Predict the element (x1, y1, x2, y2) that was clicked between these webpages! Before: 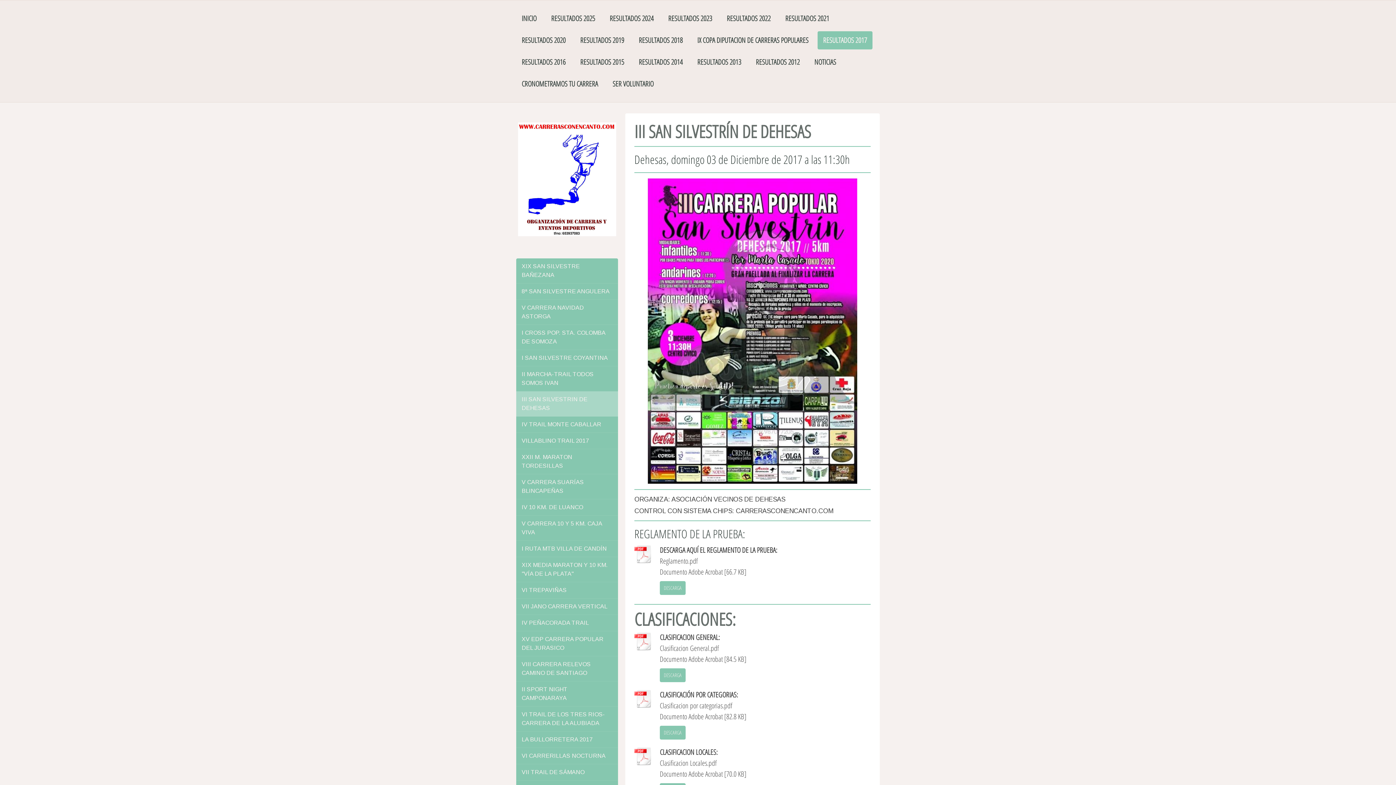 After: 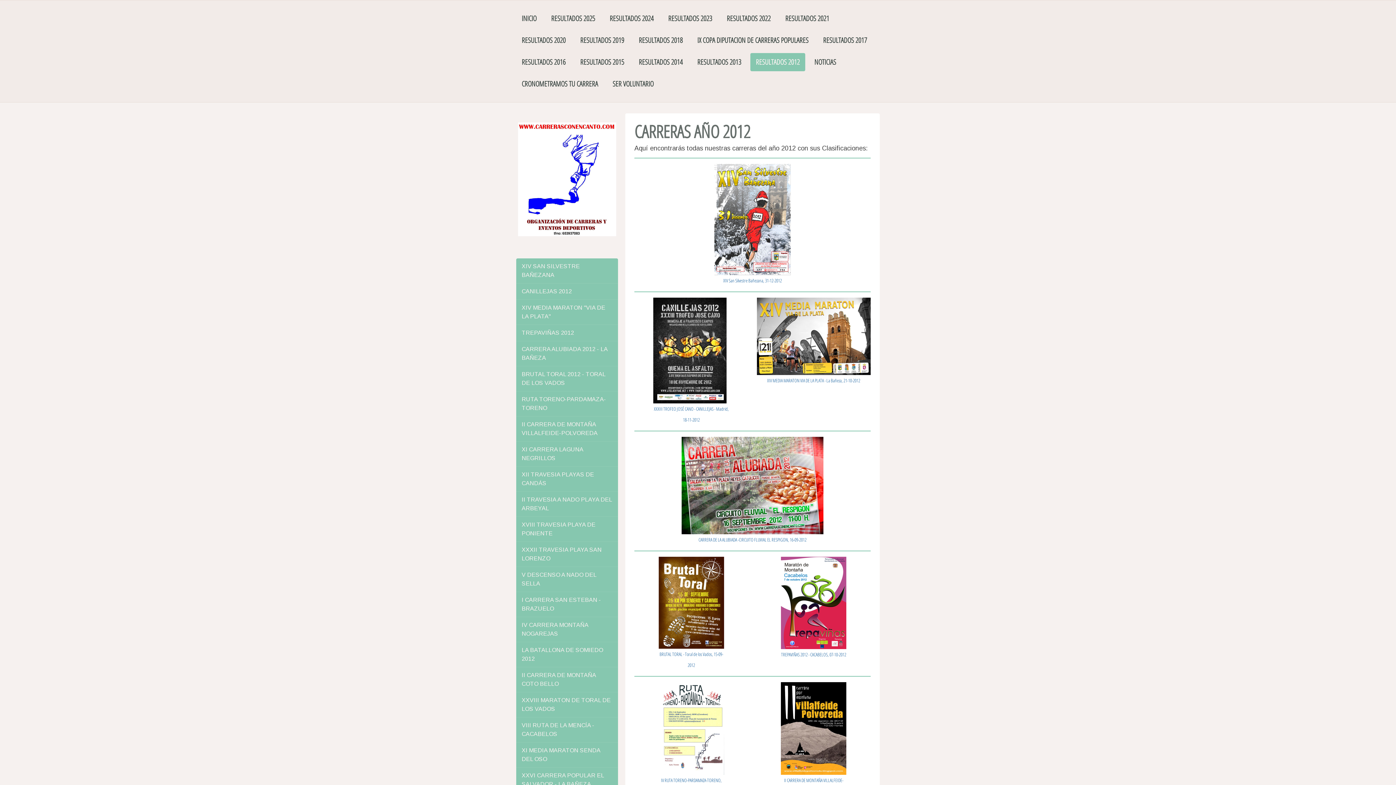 Action: bbox: (750, 53, 805, 71) label: RESULTADOS 2012